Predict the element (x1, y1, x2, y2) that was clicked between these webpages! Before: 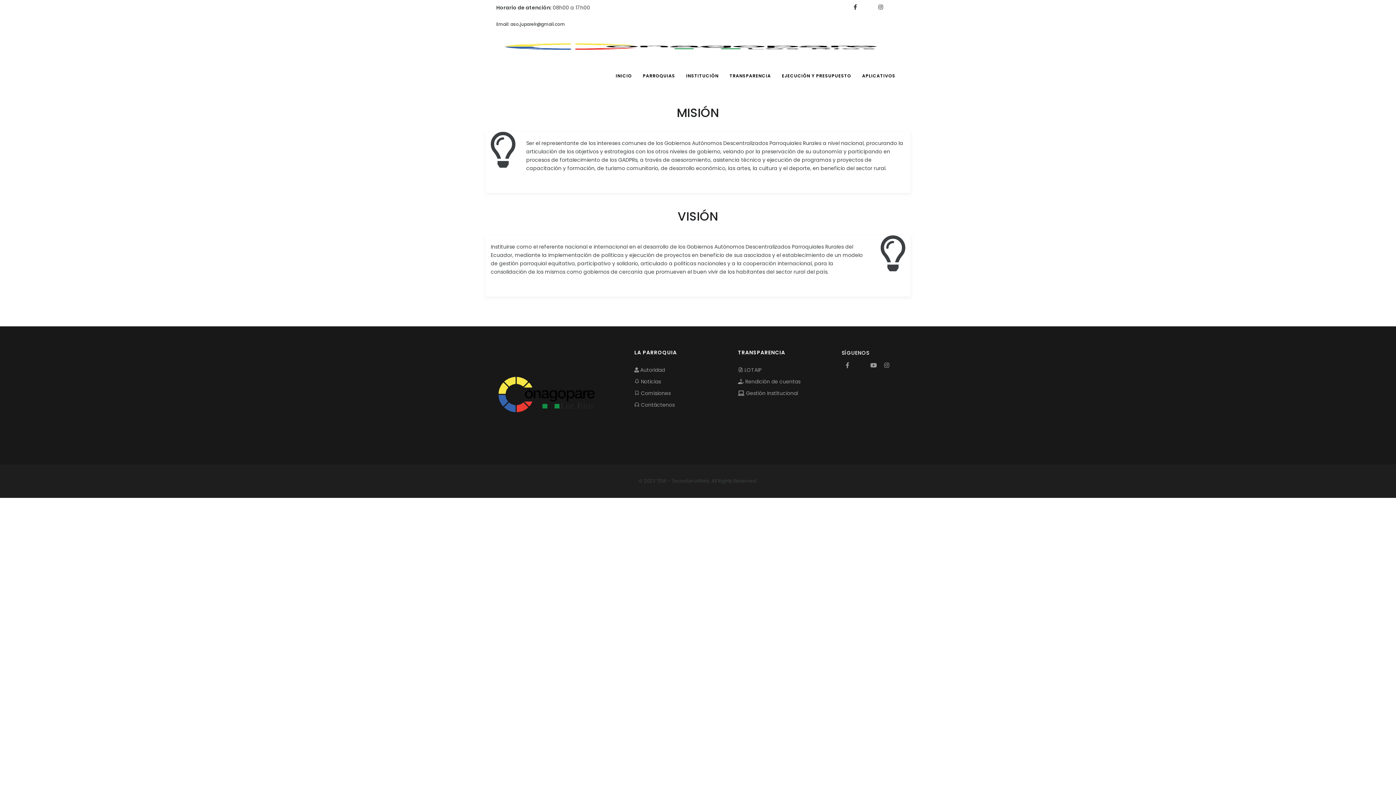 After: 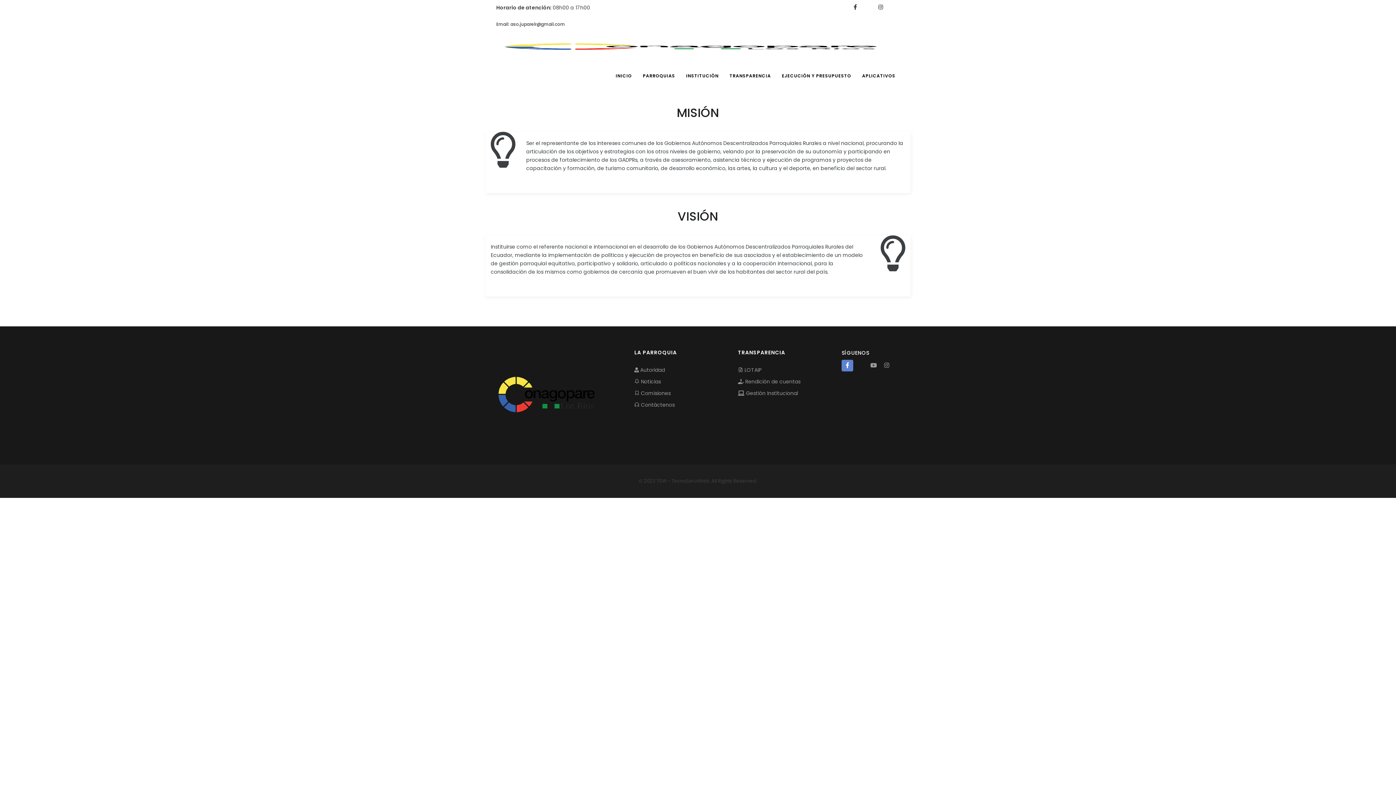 Action: bbox: (841, 360, 853, 371)